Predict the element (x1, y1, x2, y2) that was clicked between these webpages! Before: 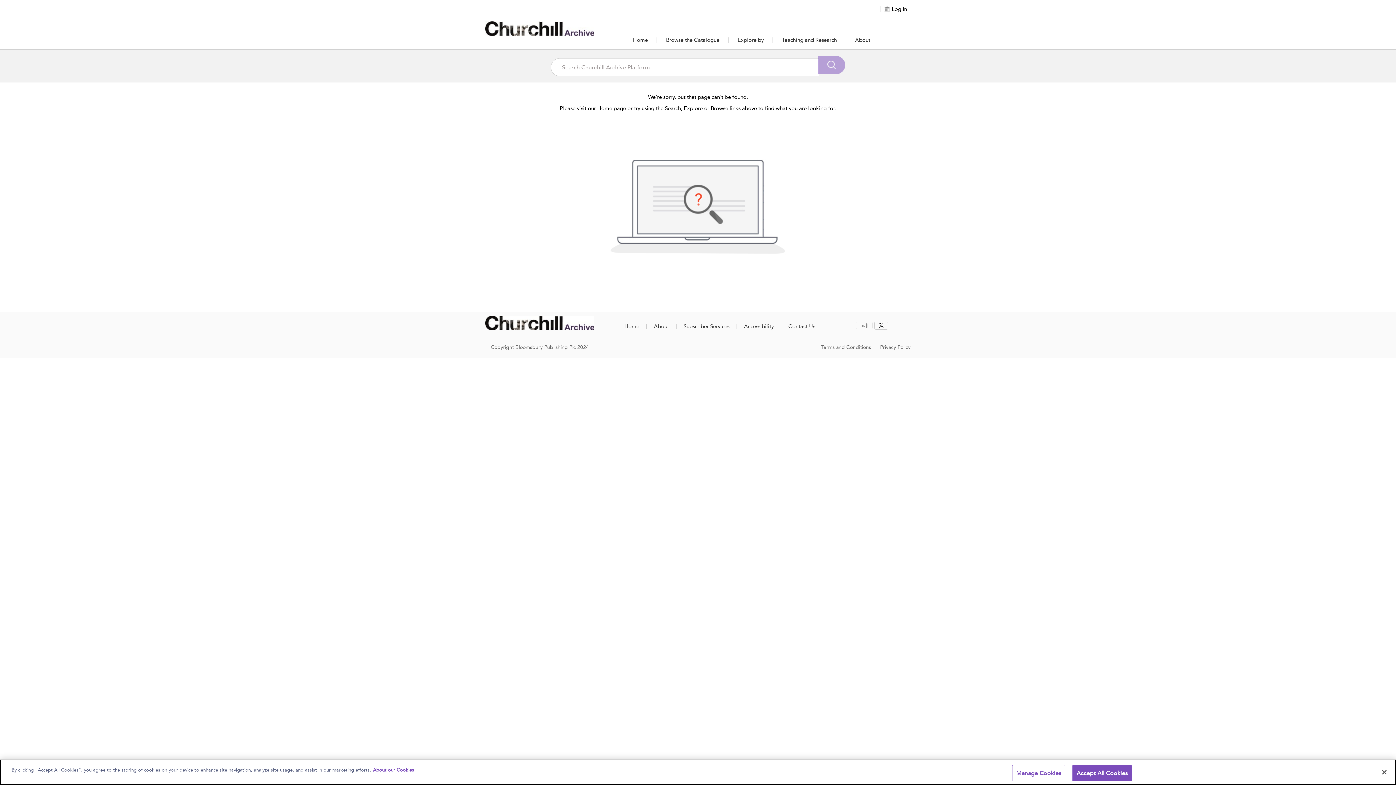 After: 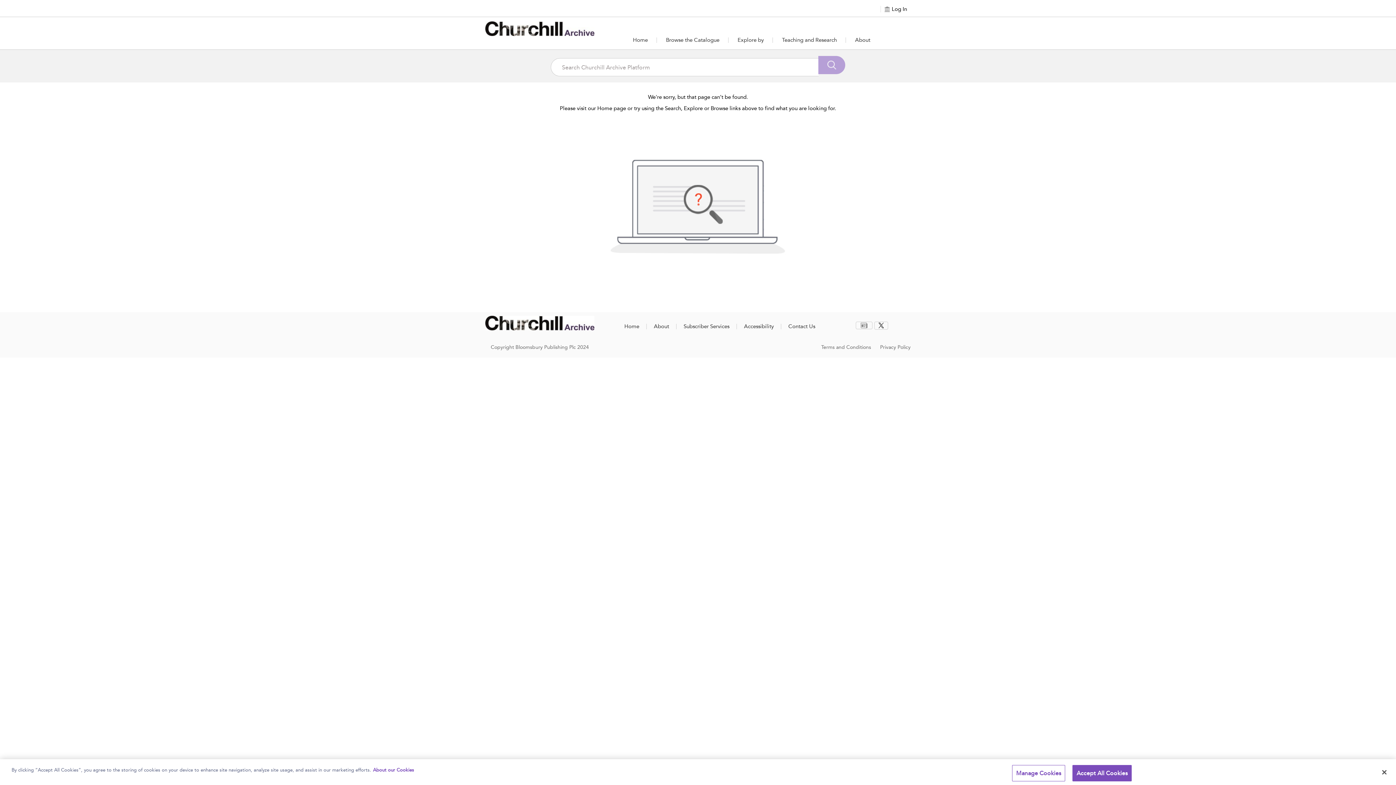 Action: label: More information about your privacy, opens in a new tab bbox: (373, 767, 414, 773)